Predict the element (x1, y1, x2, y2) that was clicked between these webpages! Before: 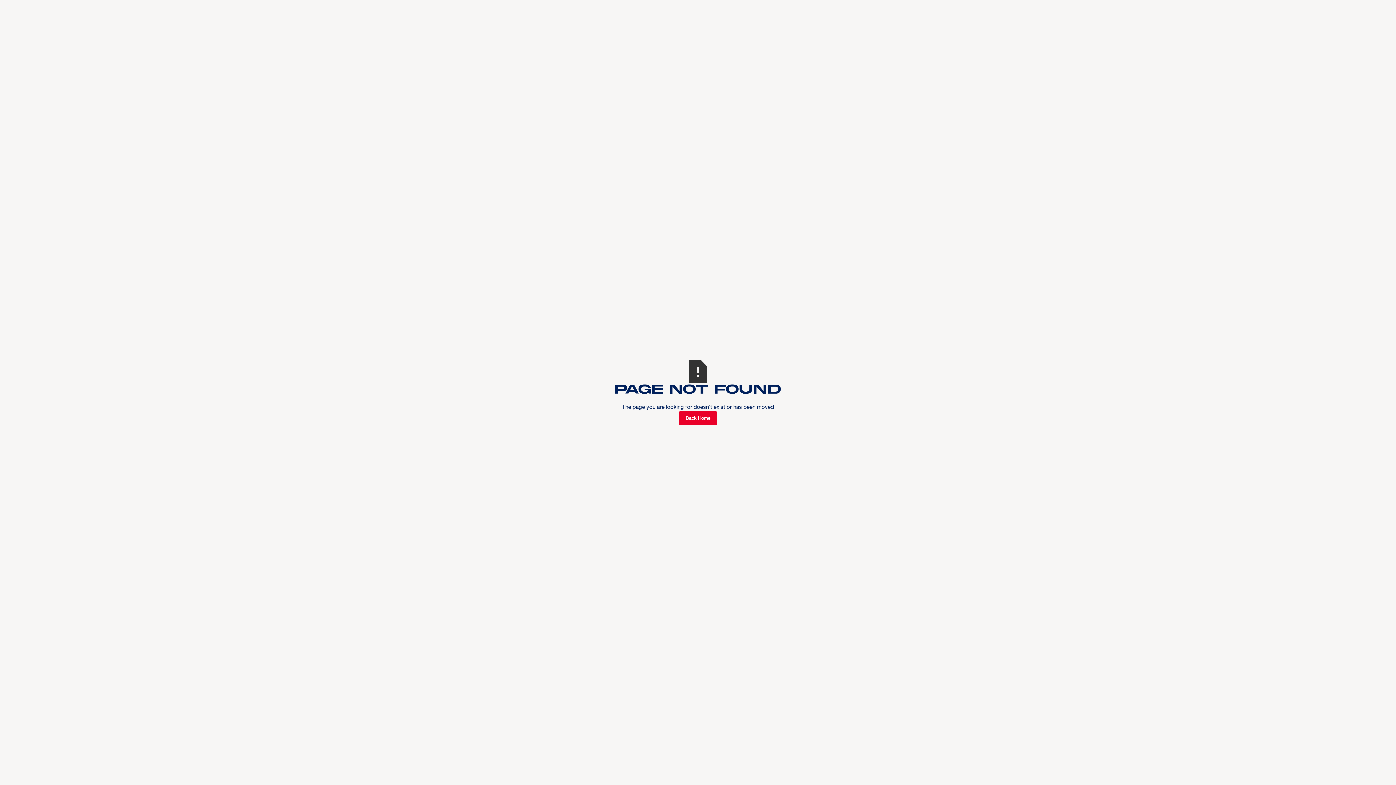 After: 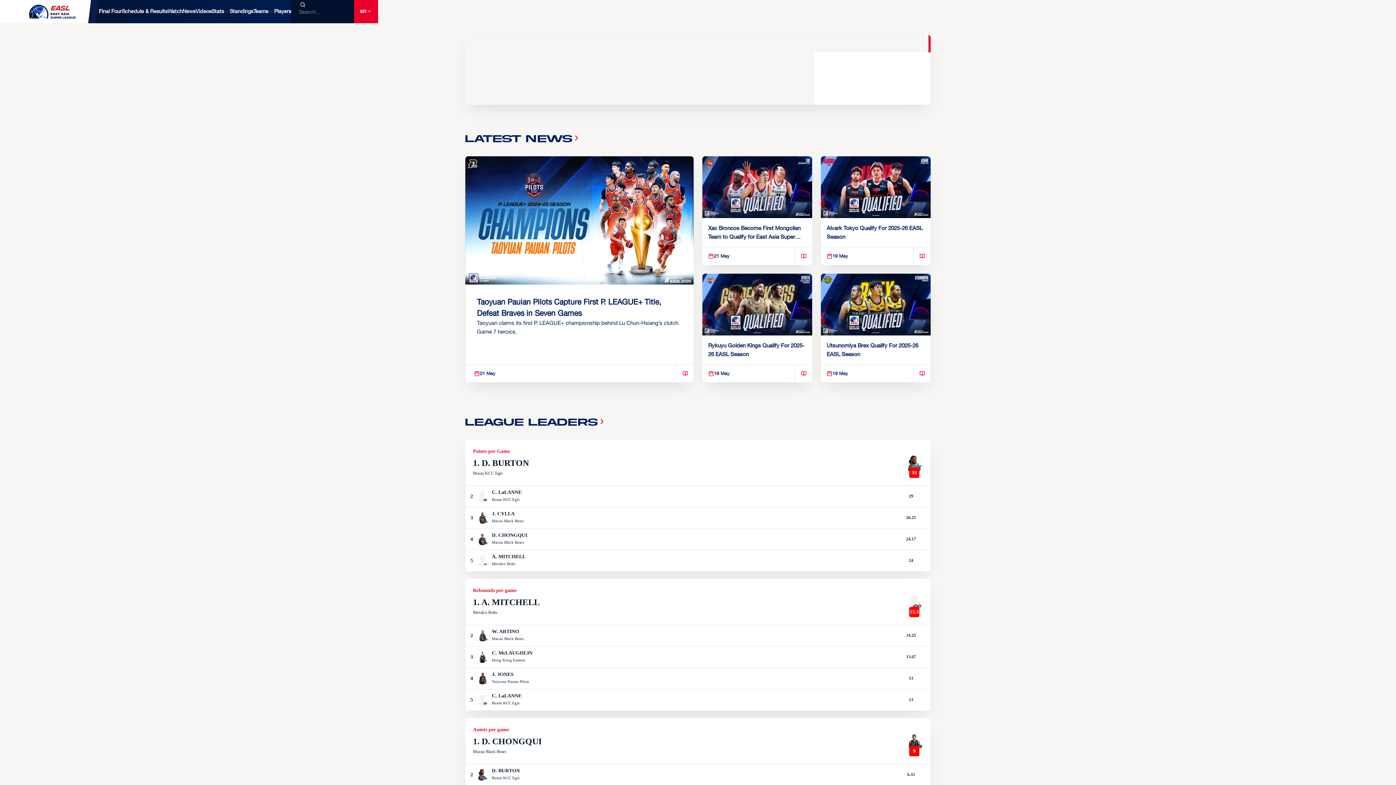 Action: bbox: (678, 411, 717, 425) label: Back Home